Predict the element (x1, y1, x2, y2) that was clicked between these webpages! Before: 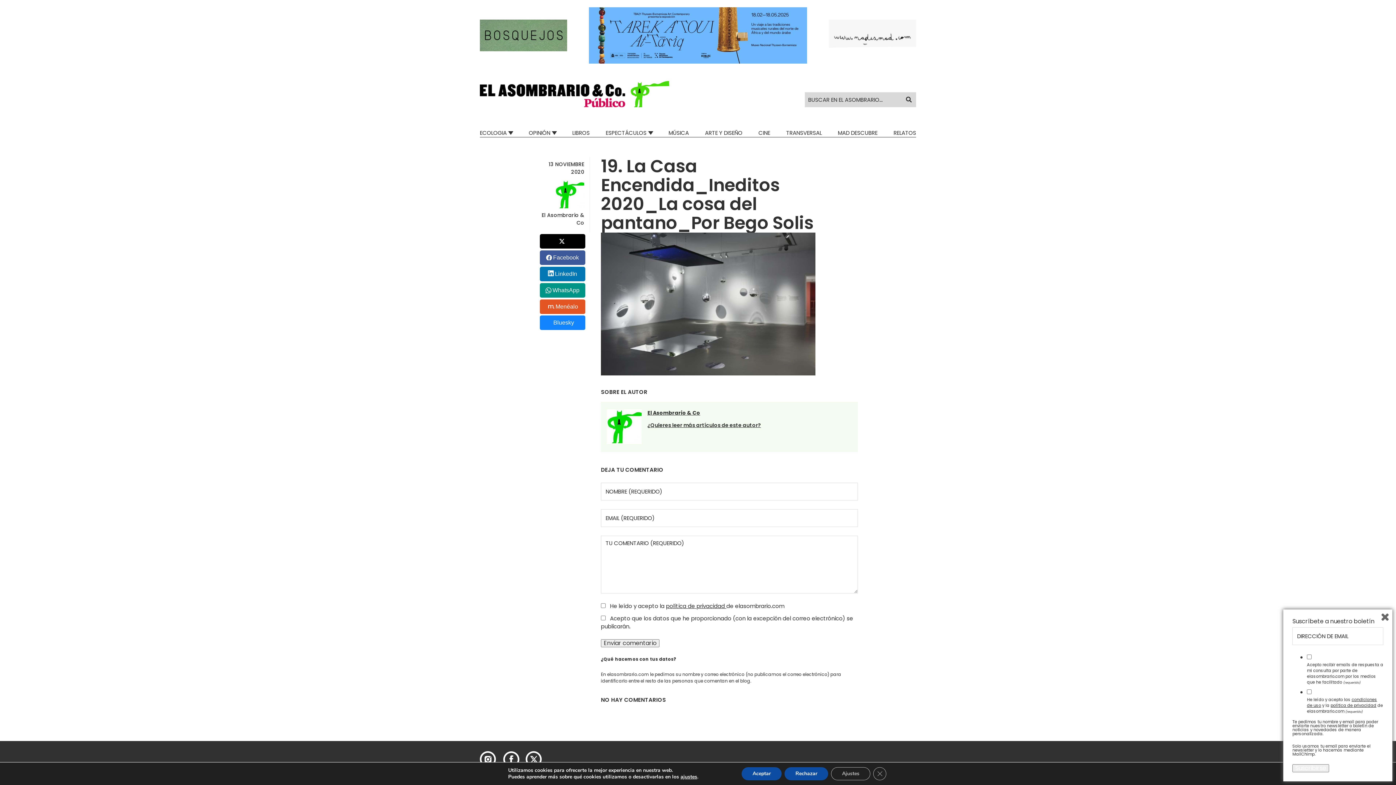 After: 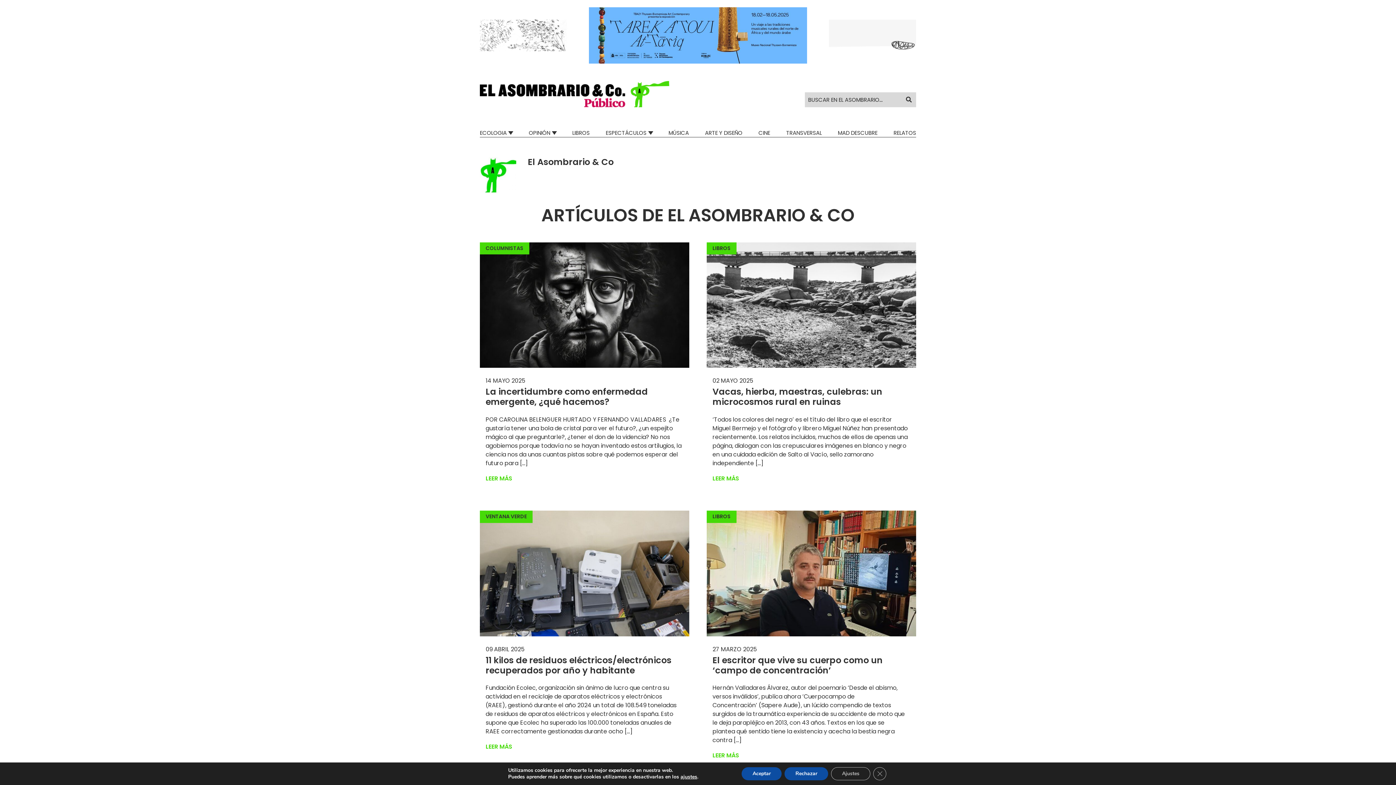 Action: bbox: (647, 409, 700, 416) label: El Asombrario & Co